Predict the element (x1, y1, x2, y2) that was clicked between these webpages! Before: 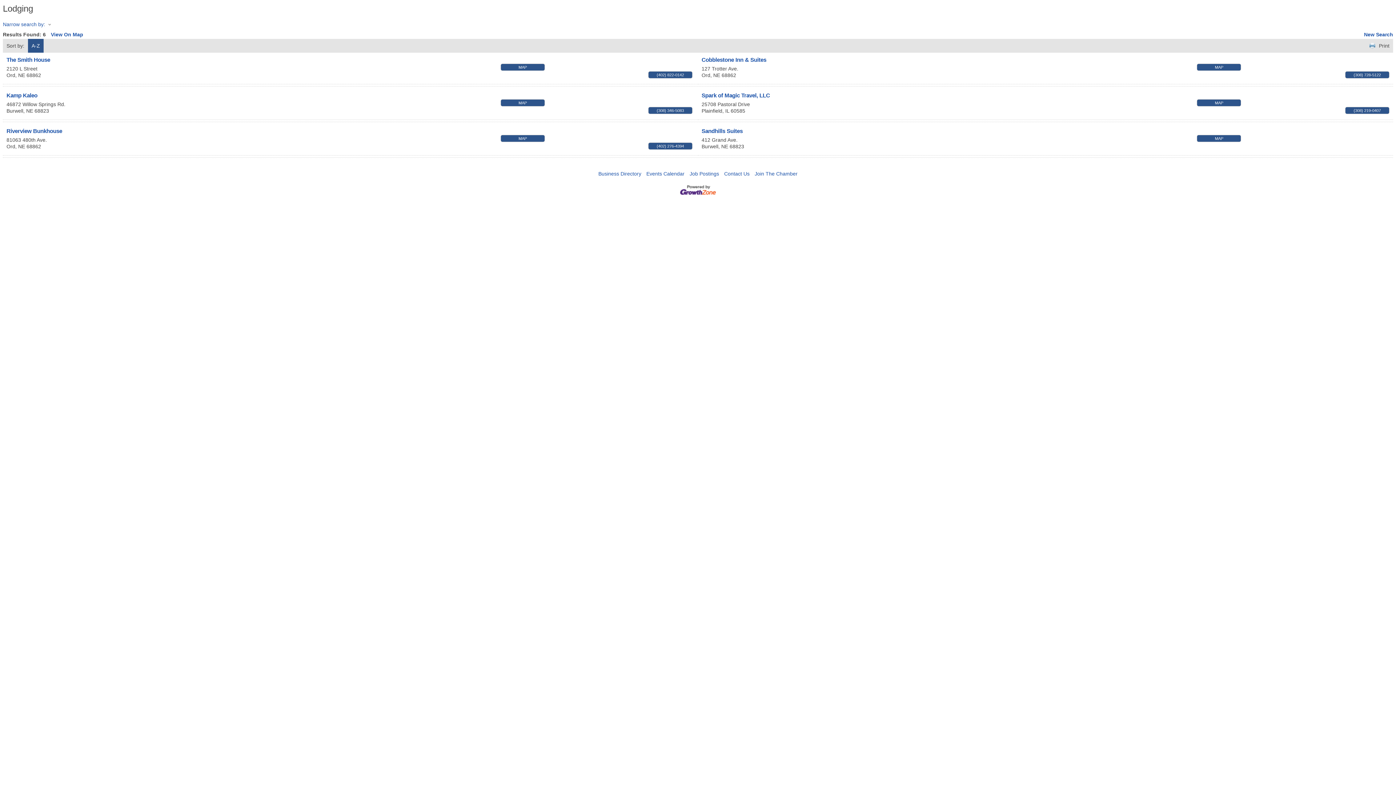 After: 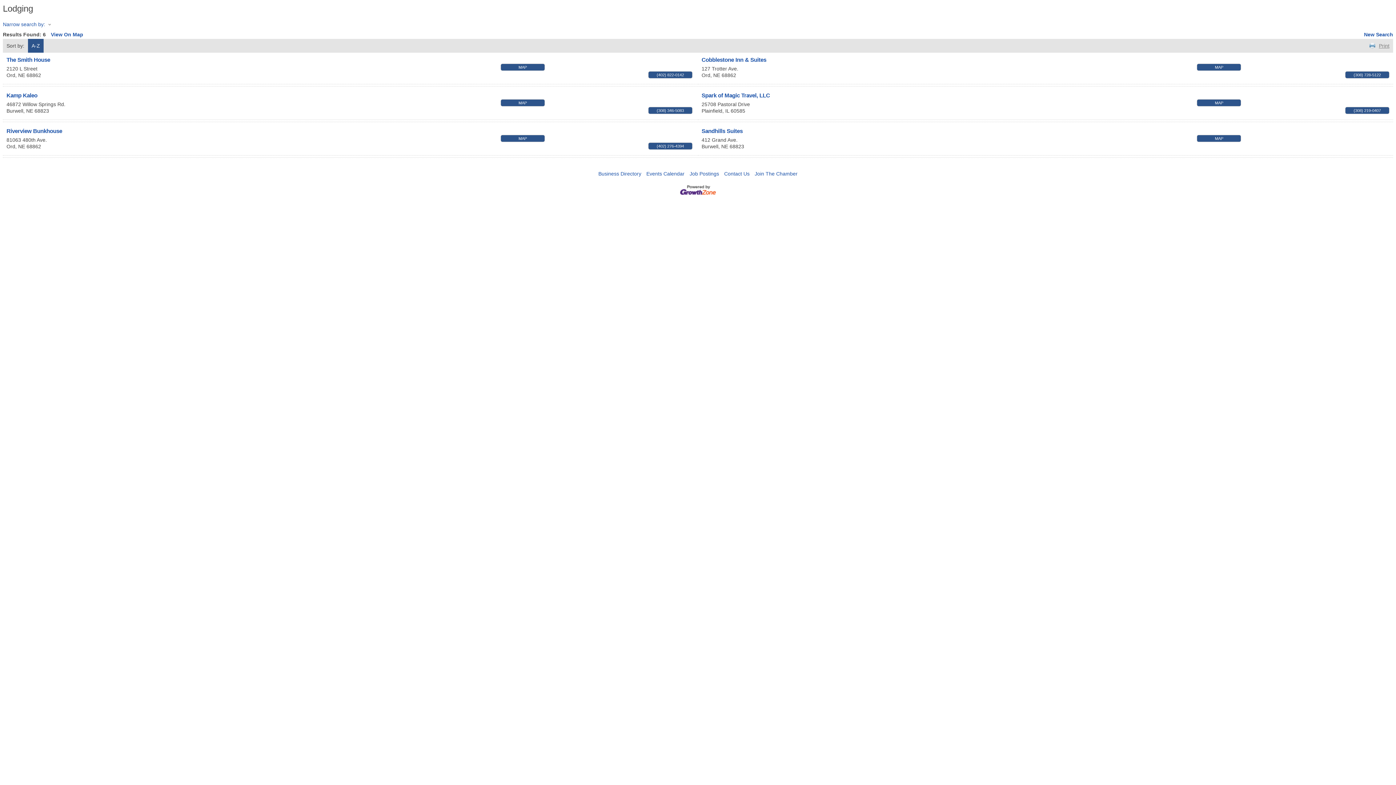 Action: label: Print bbox: (1369, 43, 1389, 48)